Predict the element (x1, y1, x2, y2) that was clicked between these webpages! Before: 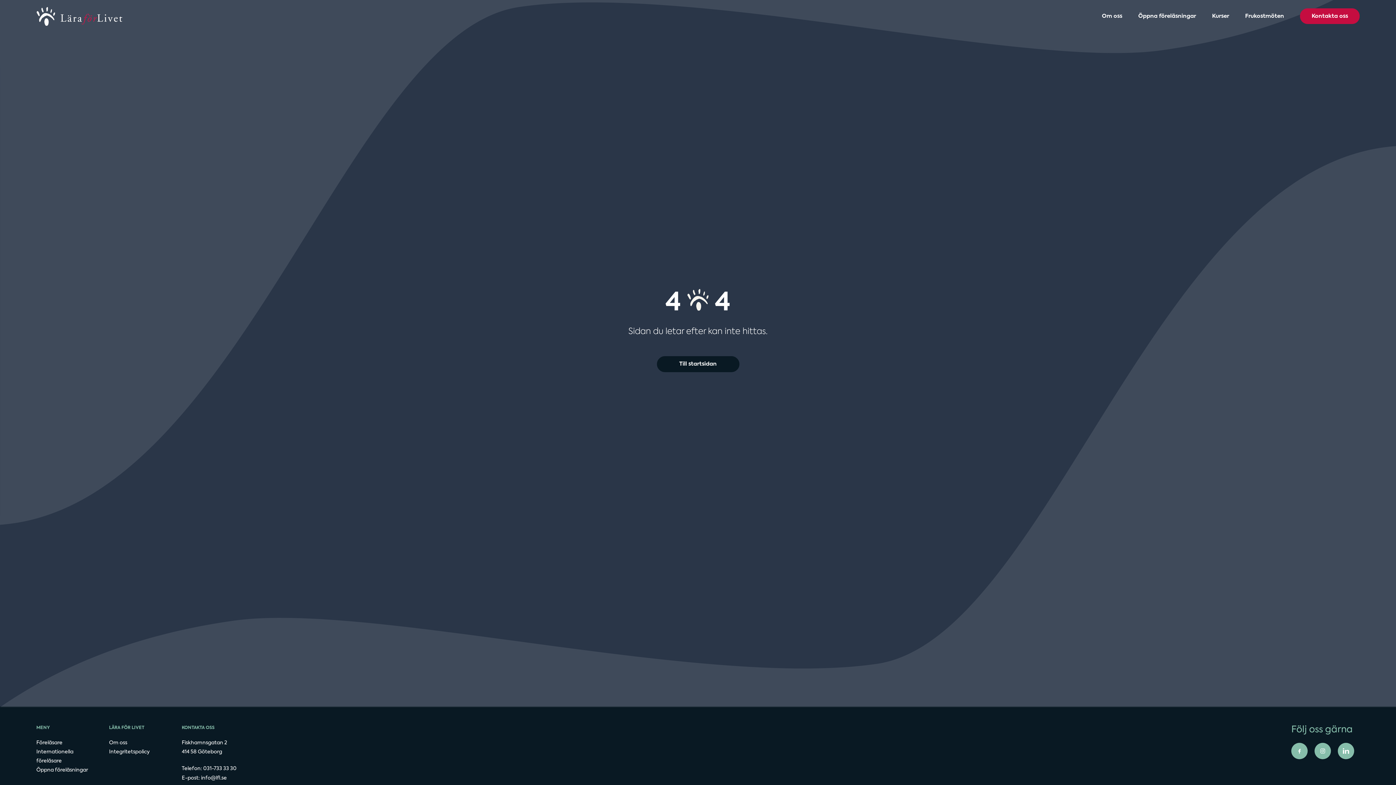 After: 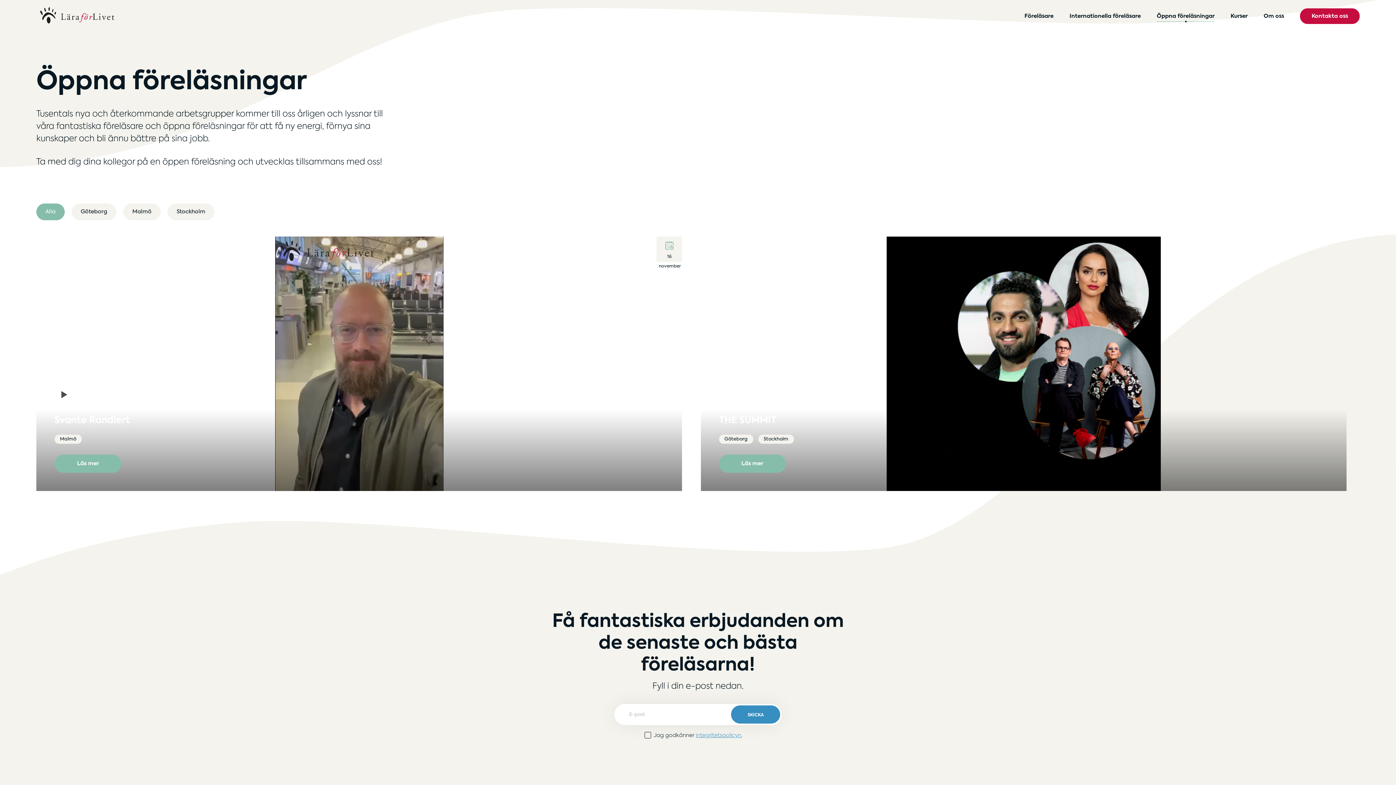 Action: label: Öppna föreläsningar bbox: (36, 766, 94, 775)